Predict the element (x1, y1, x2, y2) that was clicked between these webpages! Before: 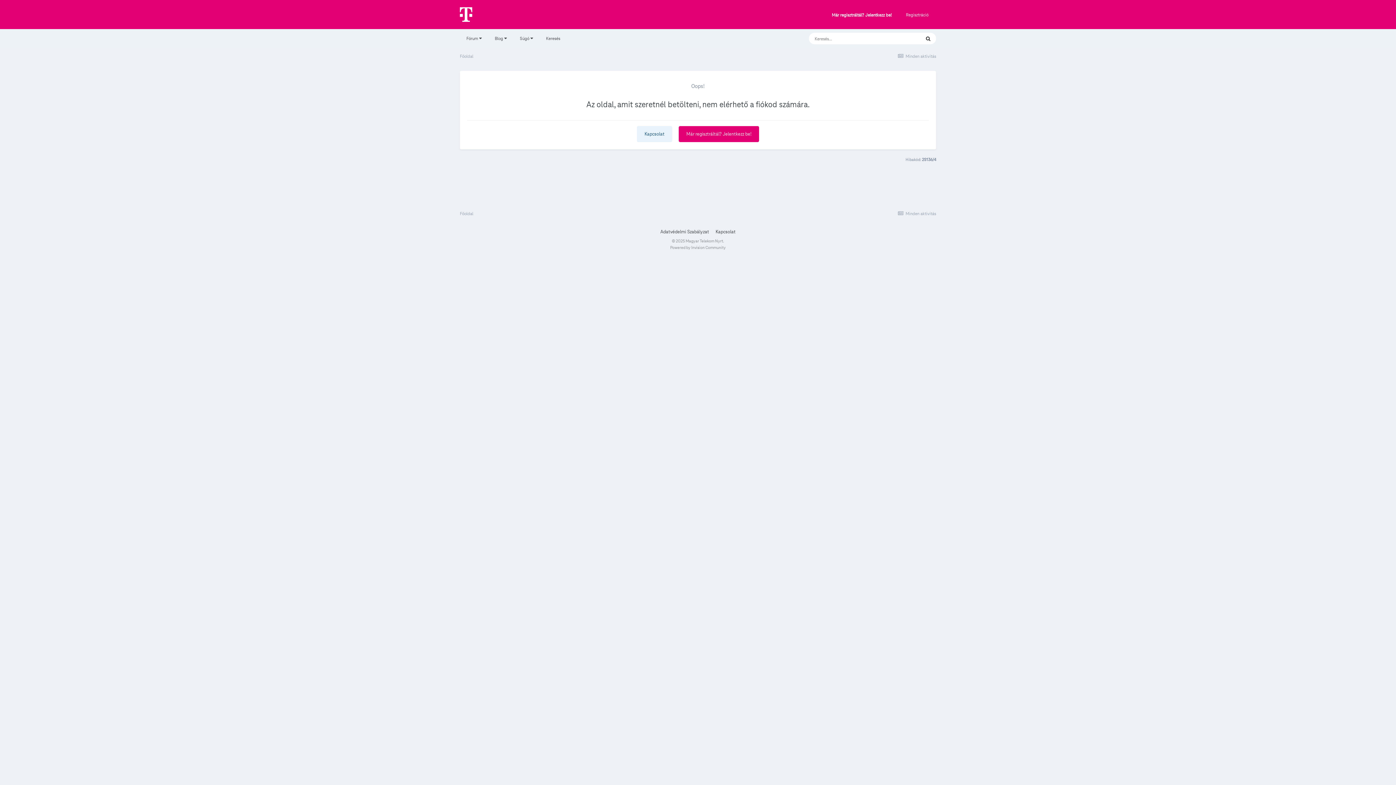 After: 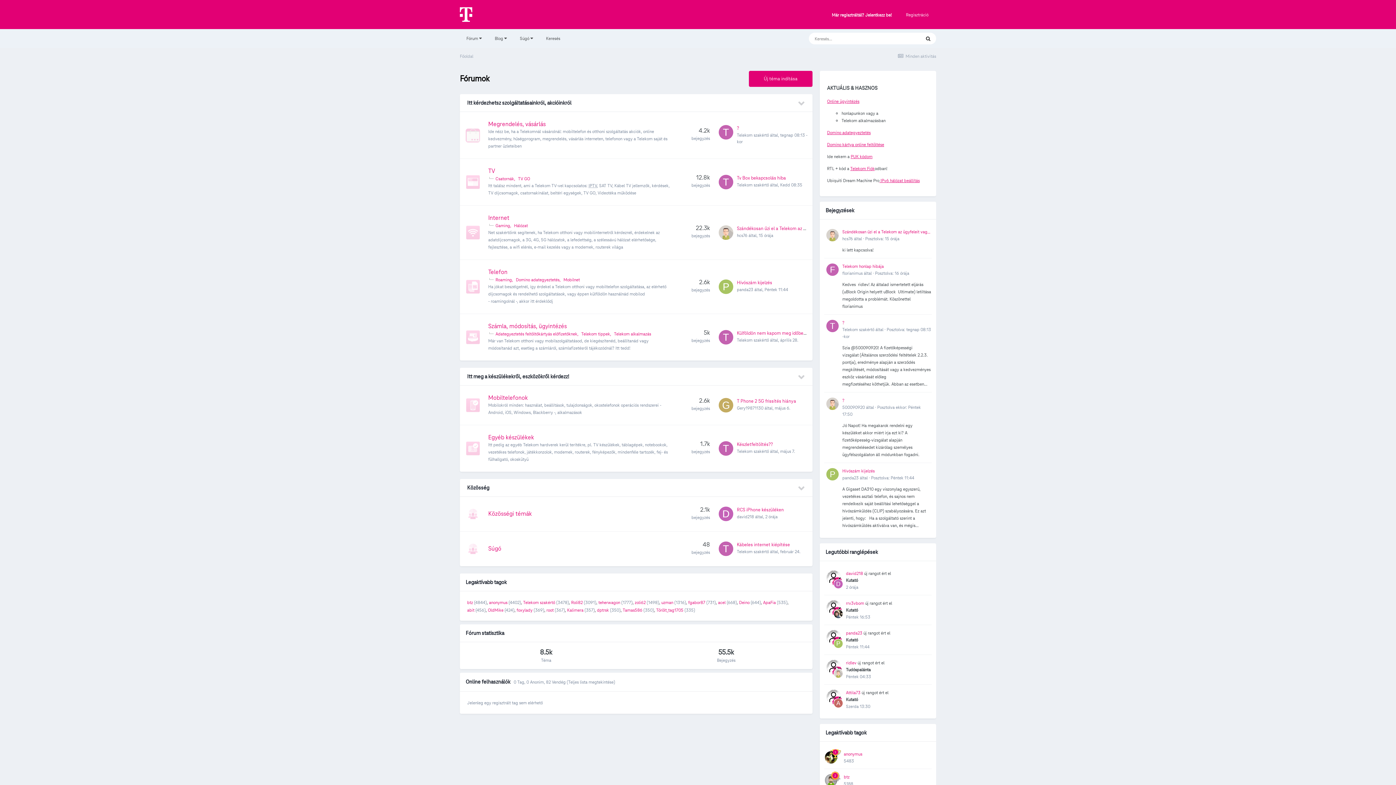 Action: label: Főoldal bbox: (460, 53, 473, 58)